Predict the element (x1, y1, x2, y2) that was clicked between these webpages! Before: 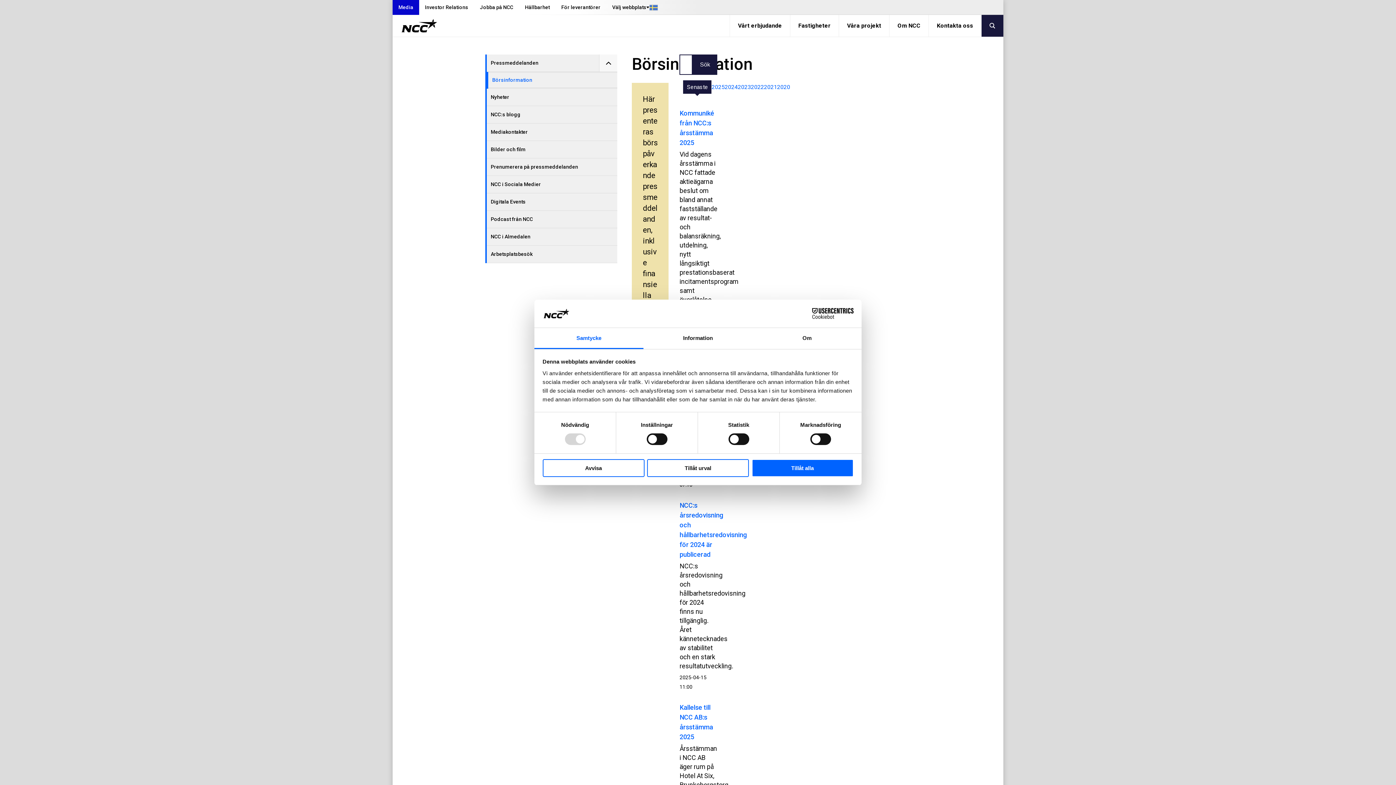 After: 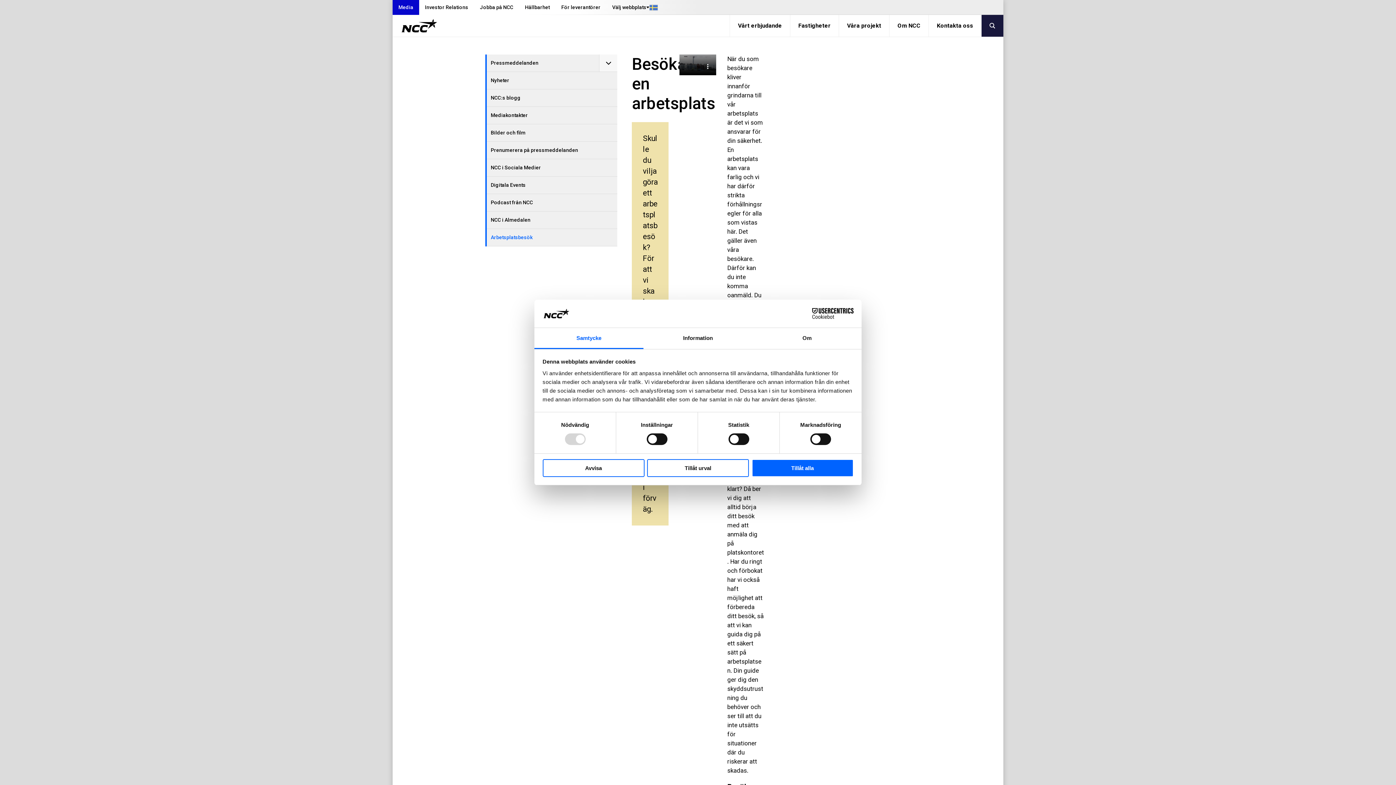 Action: bbox: (486, 245, 617, 263) label: Arbetsplatsbesök